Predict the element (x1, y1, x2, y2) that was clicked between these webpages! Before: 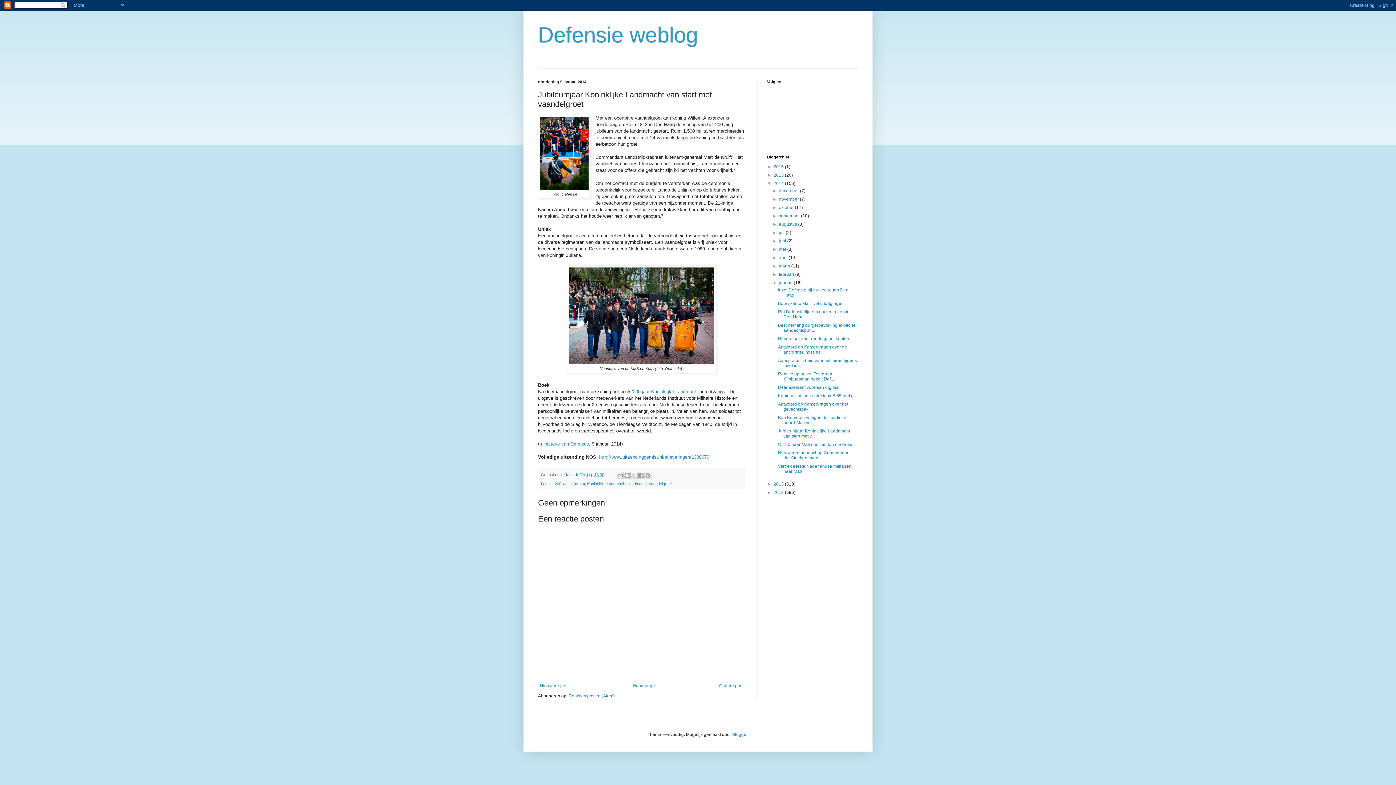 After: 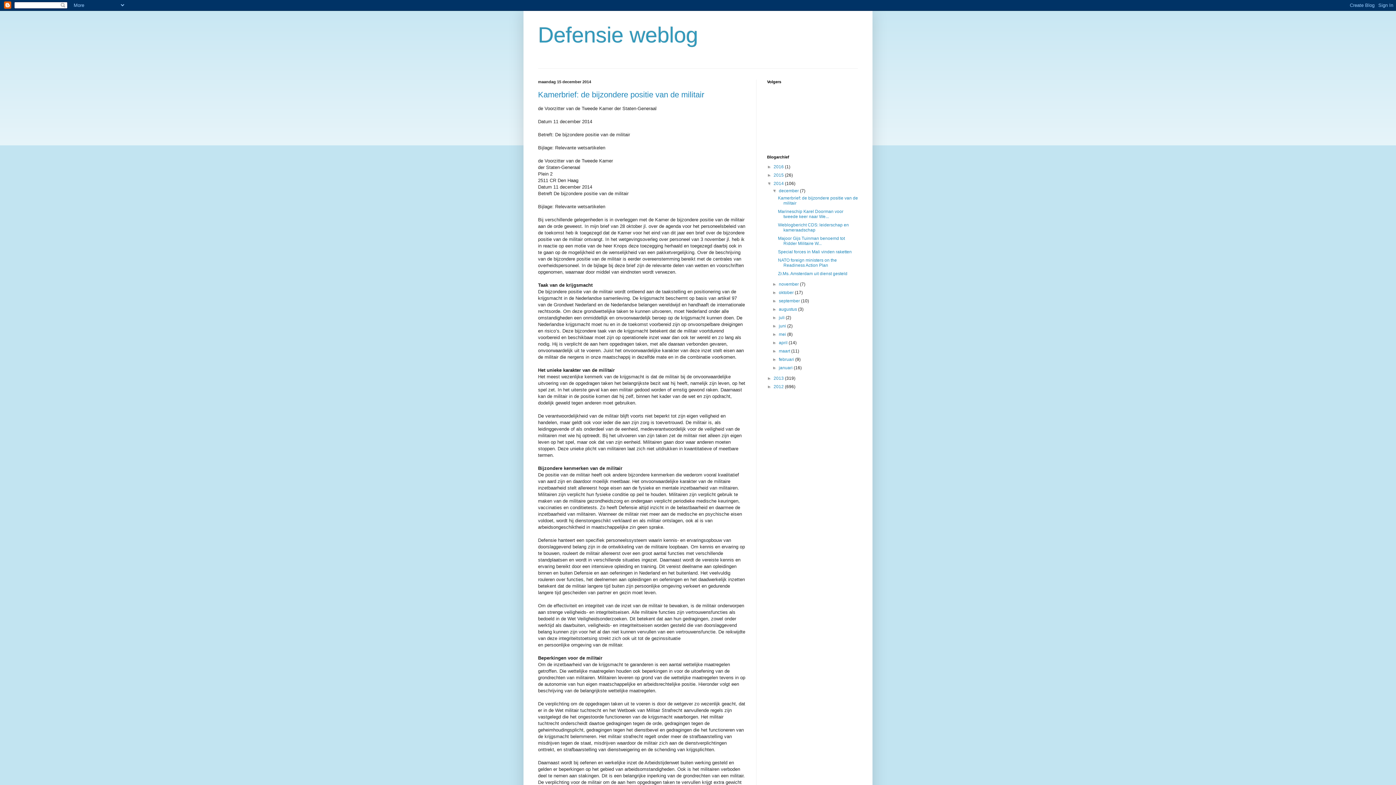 Action: bbox: (779, 188, 800, 193) label: december 